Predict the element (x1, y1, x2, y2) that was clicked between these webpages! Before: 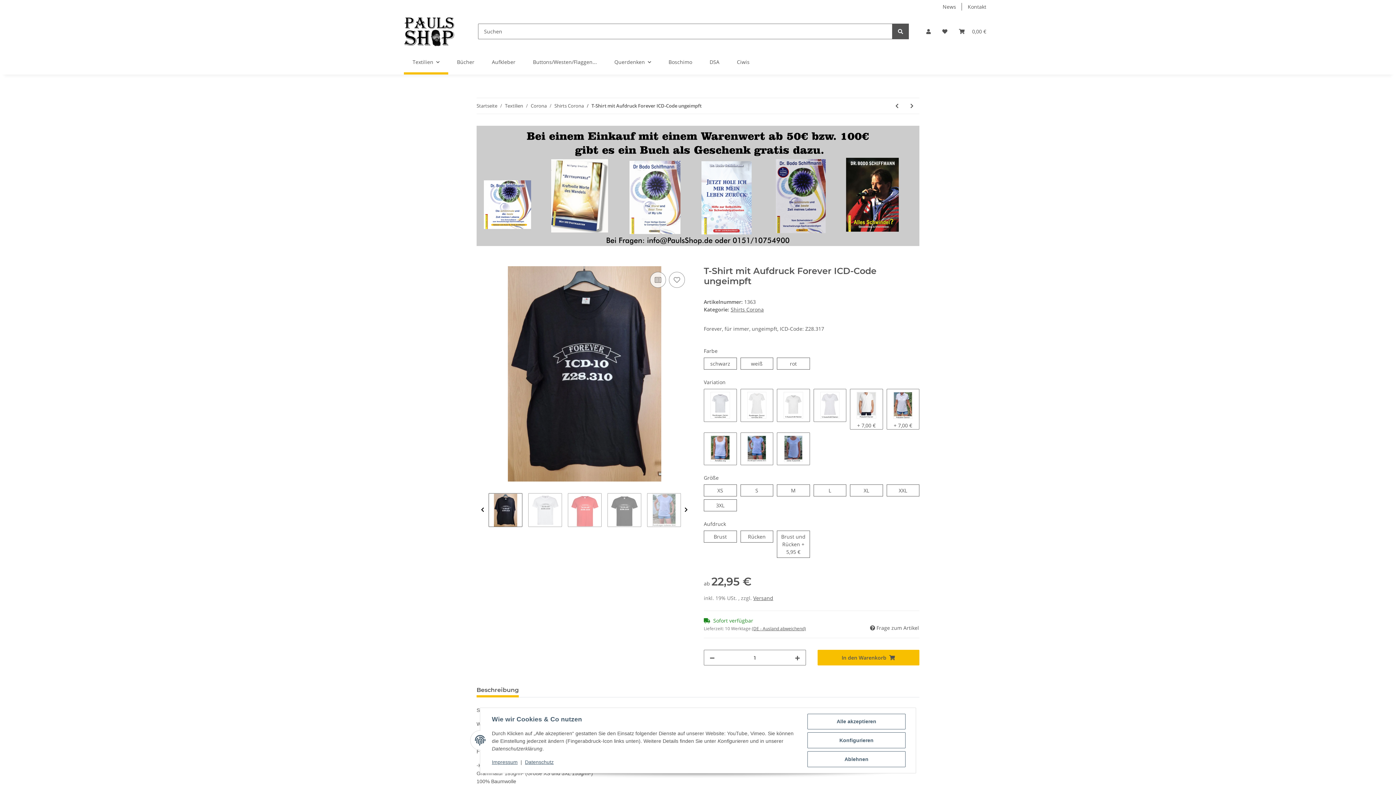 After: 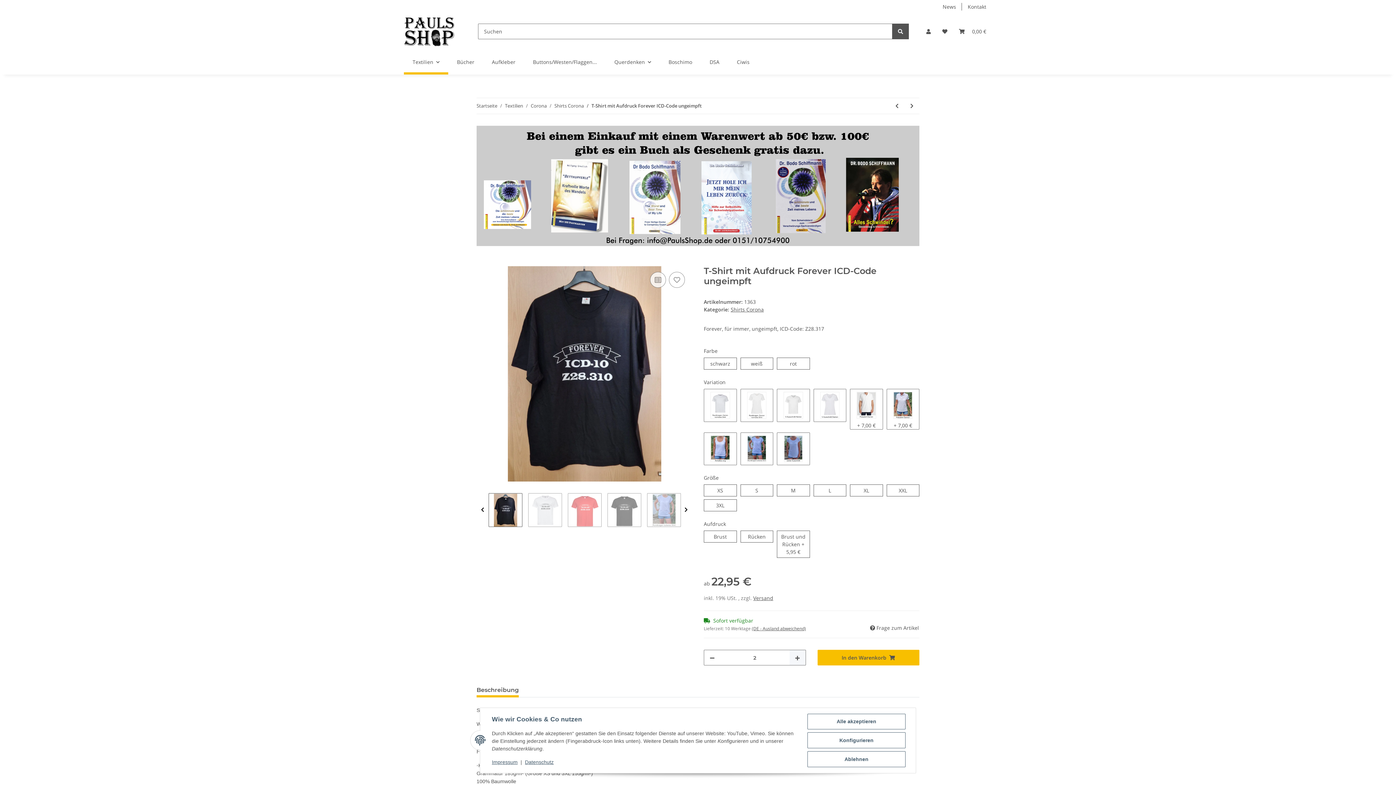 Action: label: Menge erhöhen bbox: (789, 650, 805, 665)